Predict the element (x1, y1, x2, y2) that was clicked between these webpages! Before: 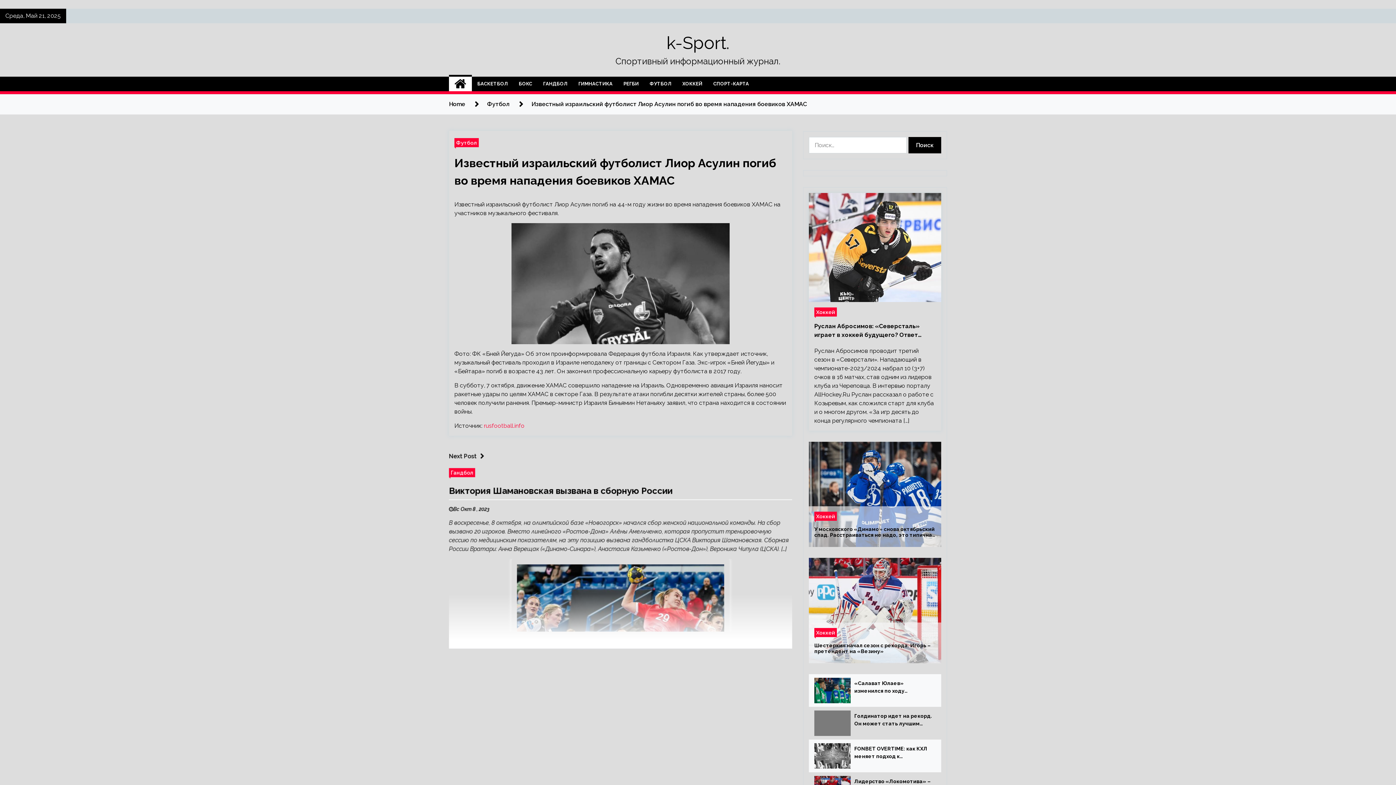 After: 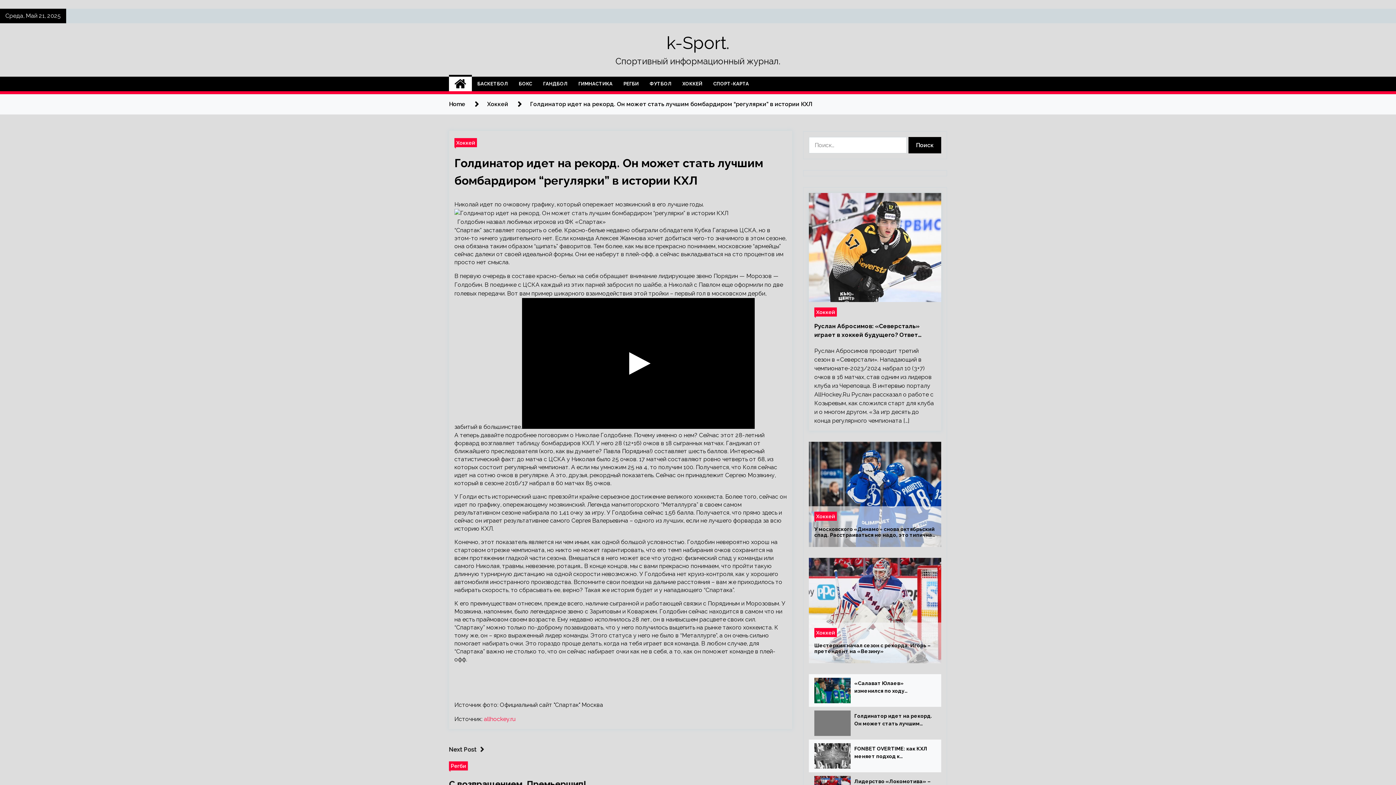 Action: label: Голдинатор идет на рекорд. Он может стать лучшим бомбардиром “регулярки” в истории КХЛ bbox: (854, 712, 932, 728)